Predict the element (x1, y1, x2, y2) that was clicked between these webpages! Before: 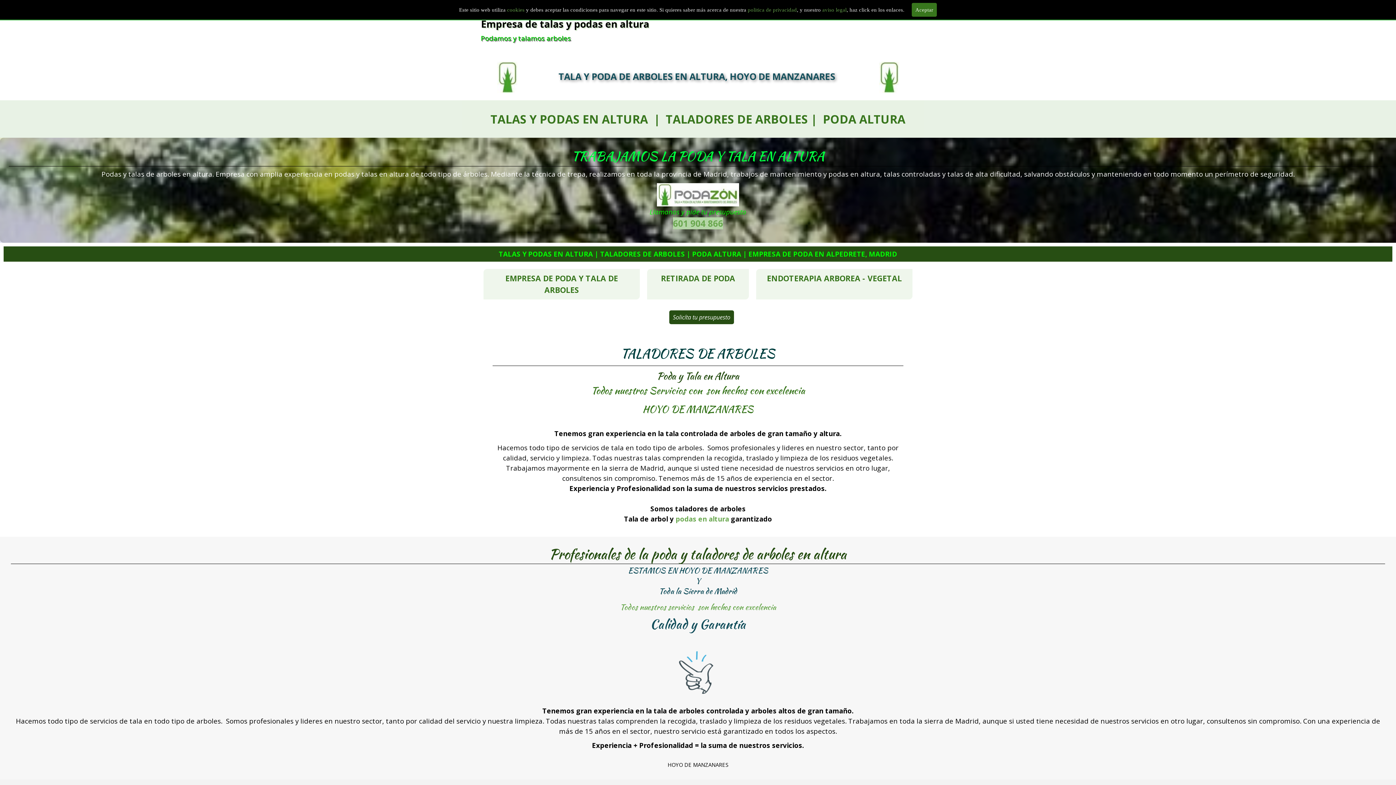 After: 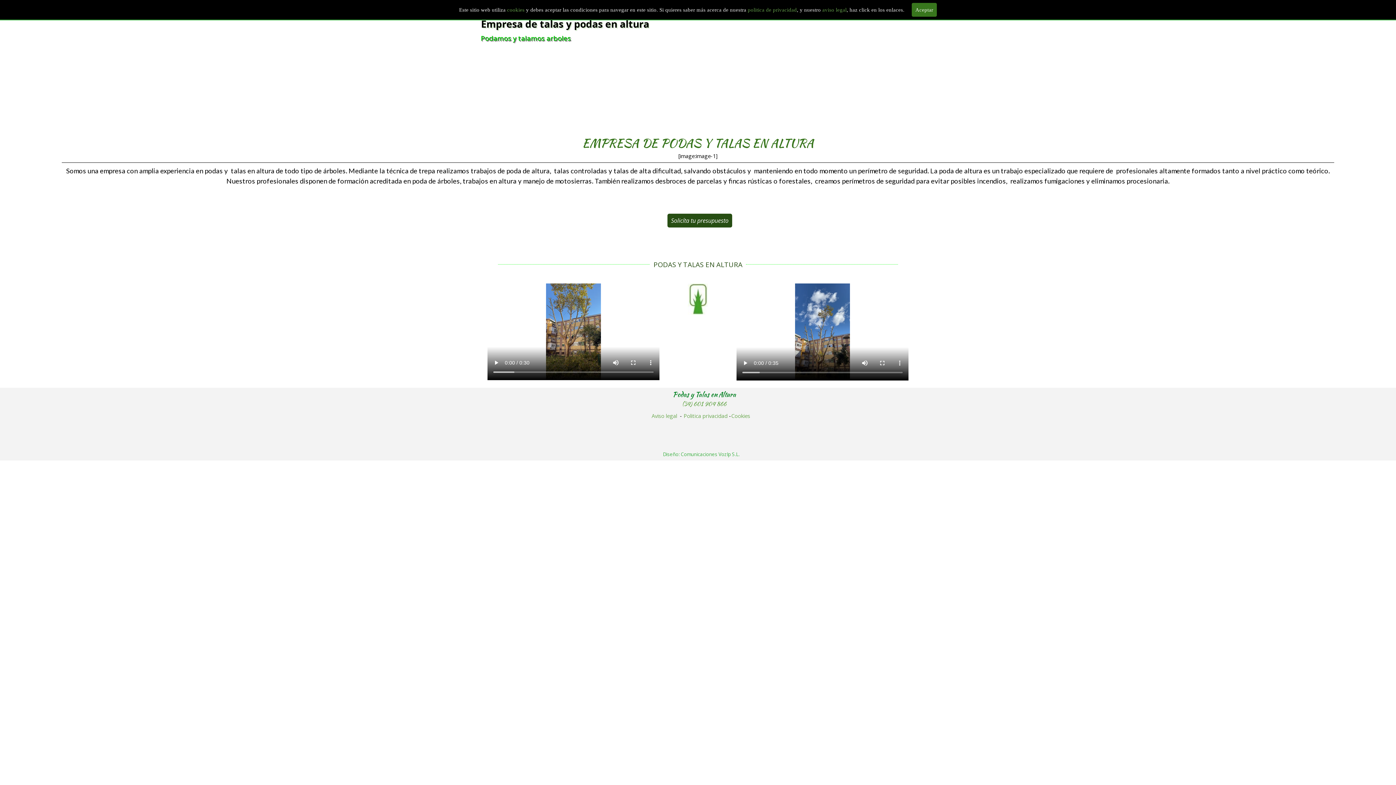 Action: bbox: (481, 17, 649, 30) label: Empresa de talas y podas en altura